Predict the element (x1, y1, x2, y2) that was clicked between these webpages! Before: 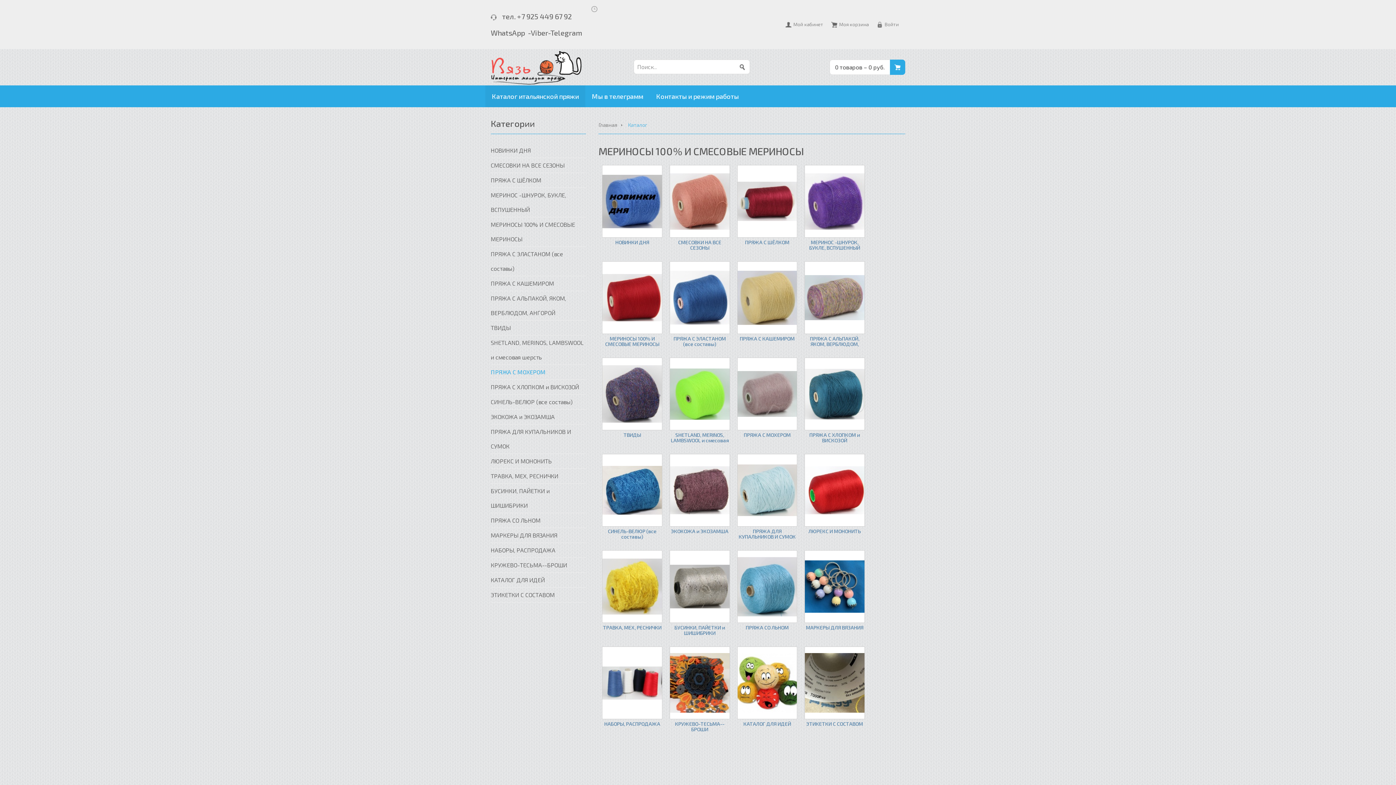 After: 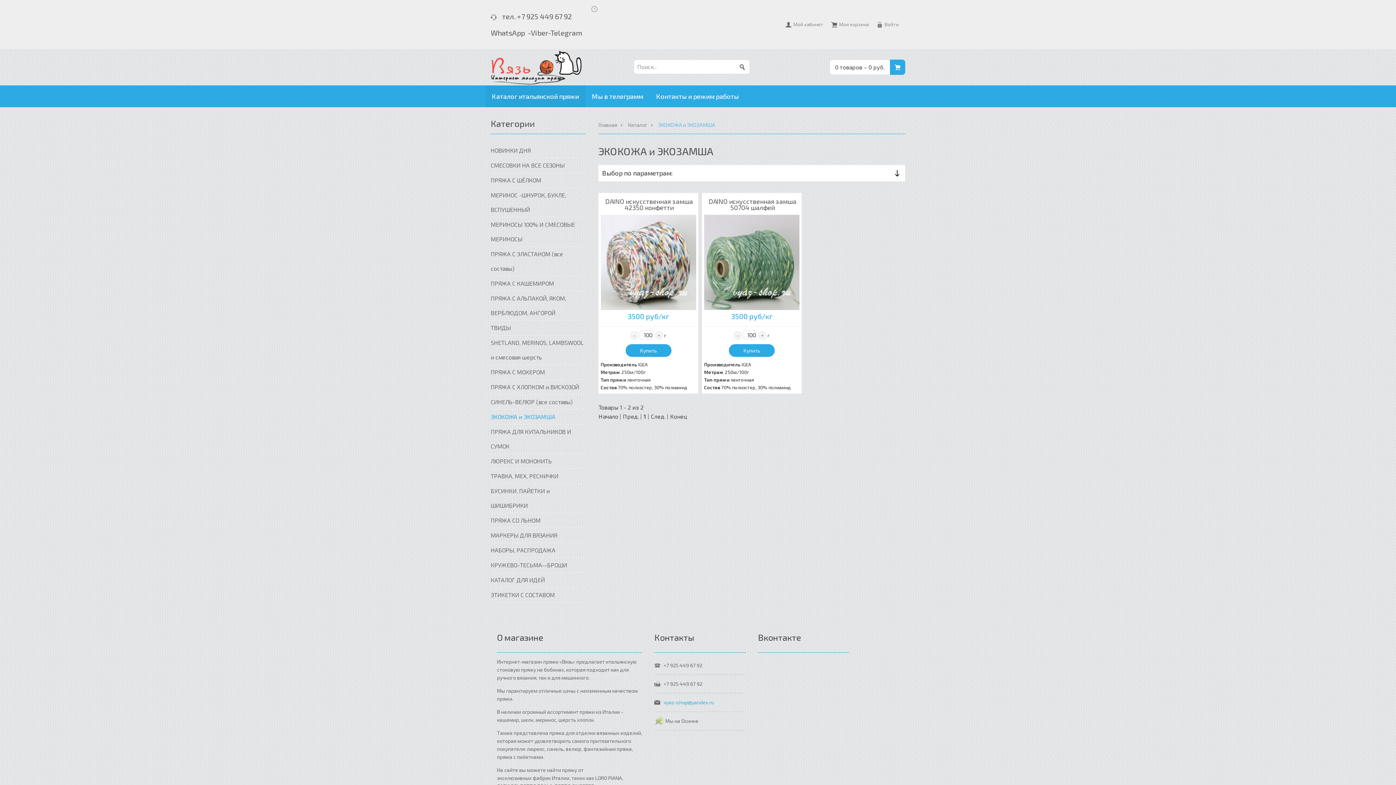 Action: label: ЭКОКОЖА и ЭКОЗАМША bbox: (490, 413, 554, 420)